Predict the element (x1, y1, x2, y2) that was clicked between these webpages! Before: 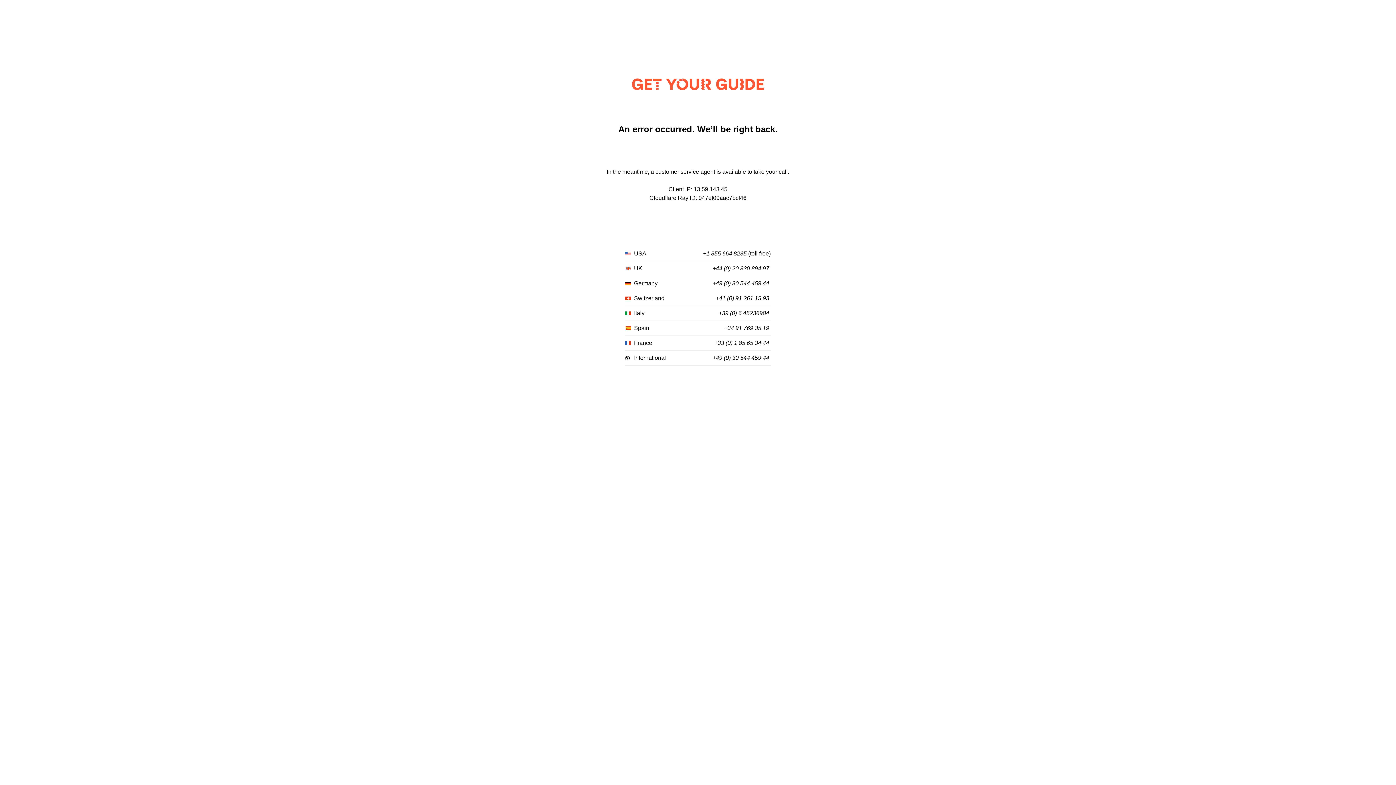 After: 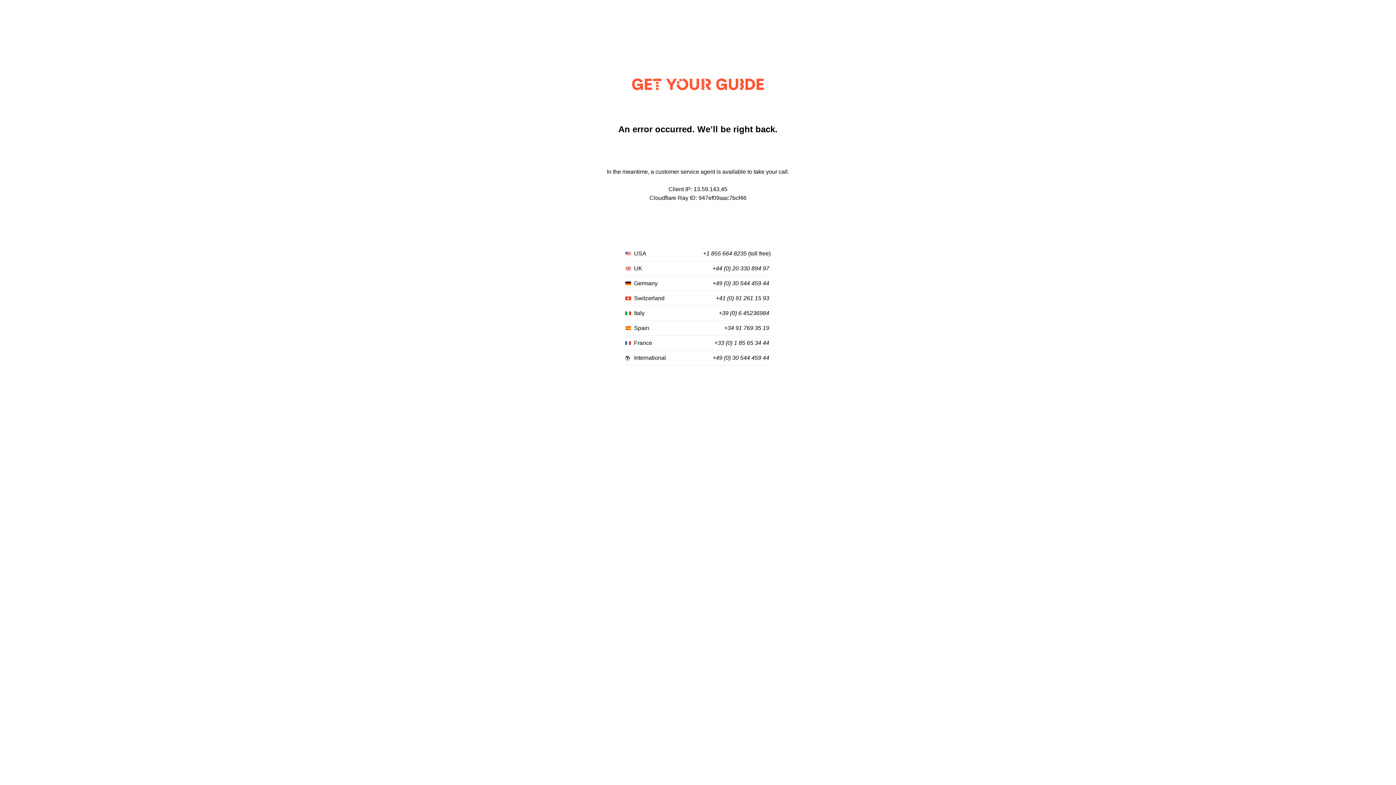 Action: bbox: (724, 325, 769, 331) label: +34 91 769 35 19